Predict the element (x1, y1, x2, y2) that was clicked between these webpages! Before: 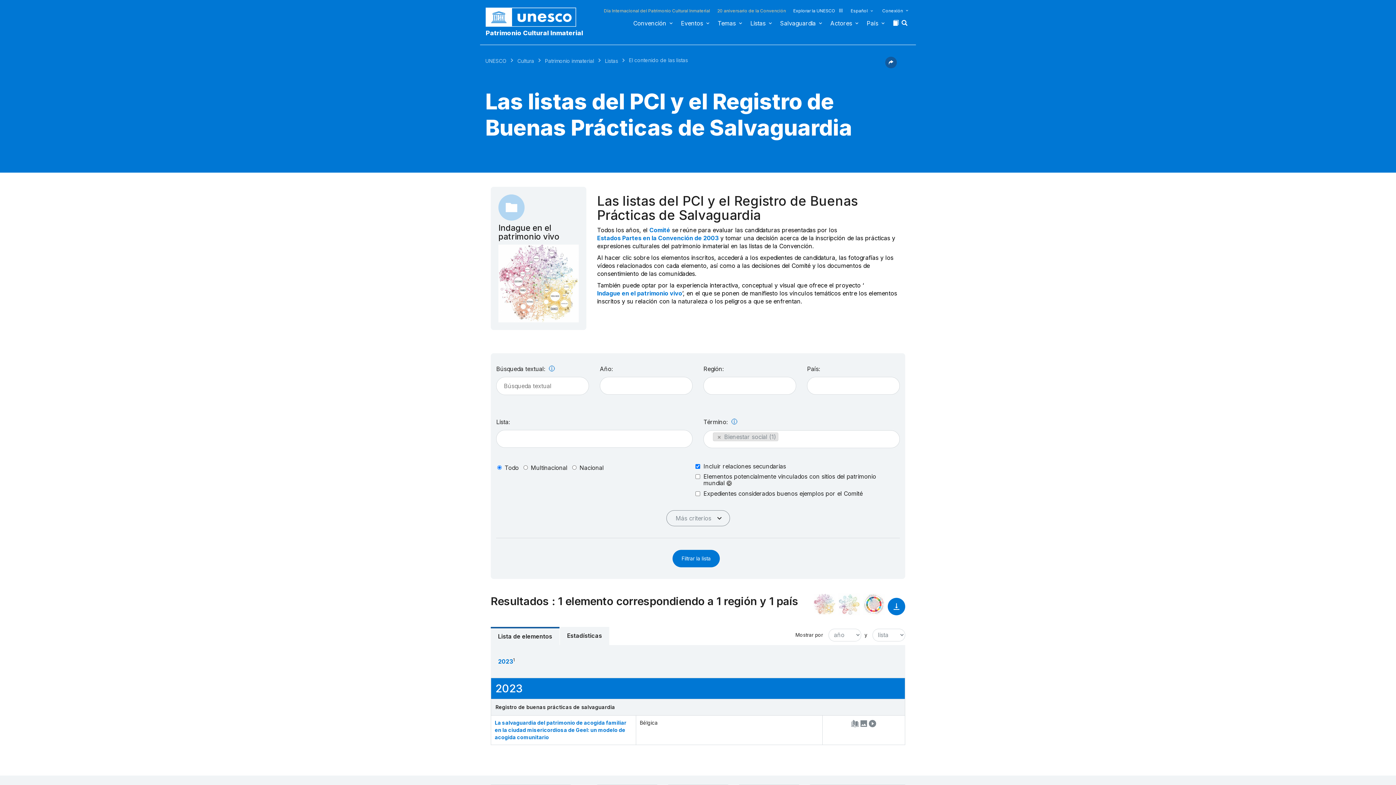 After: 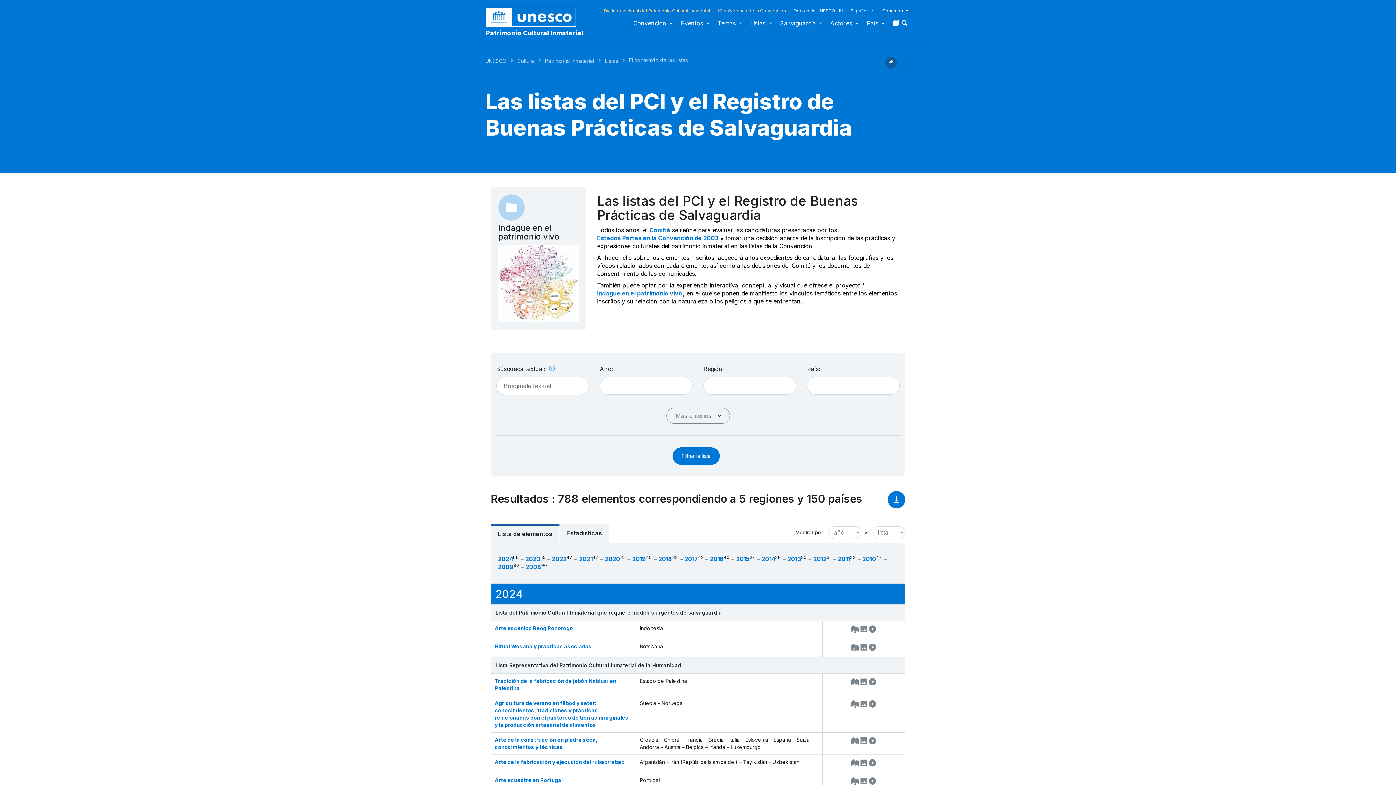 Action: bbox: (605, 57, 618, 64) label: Listas